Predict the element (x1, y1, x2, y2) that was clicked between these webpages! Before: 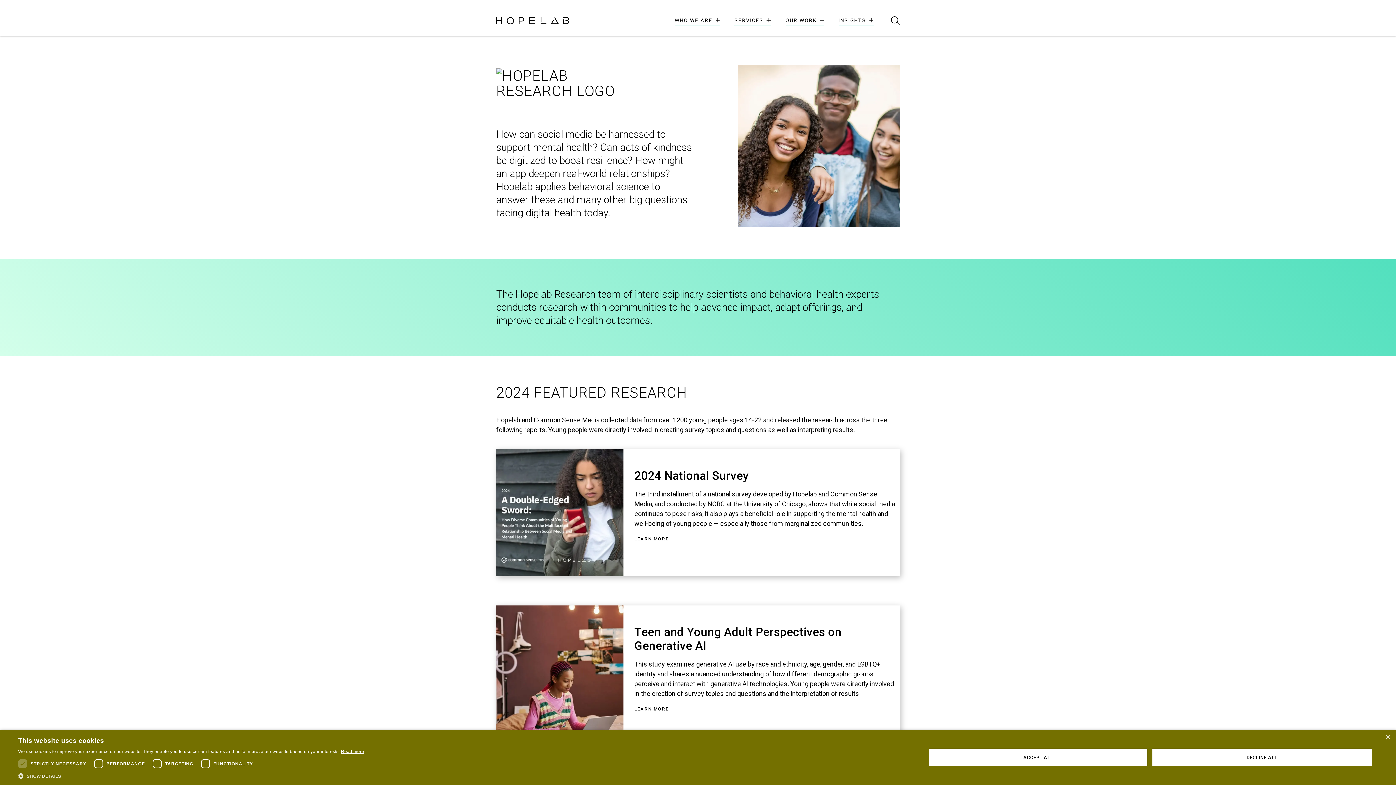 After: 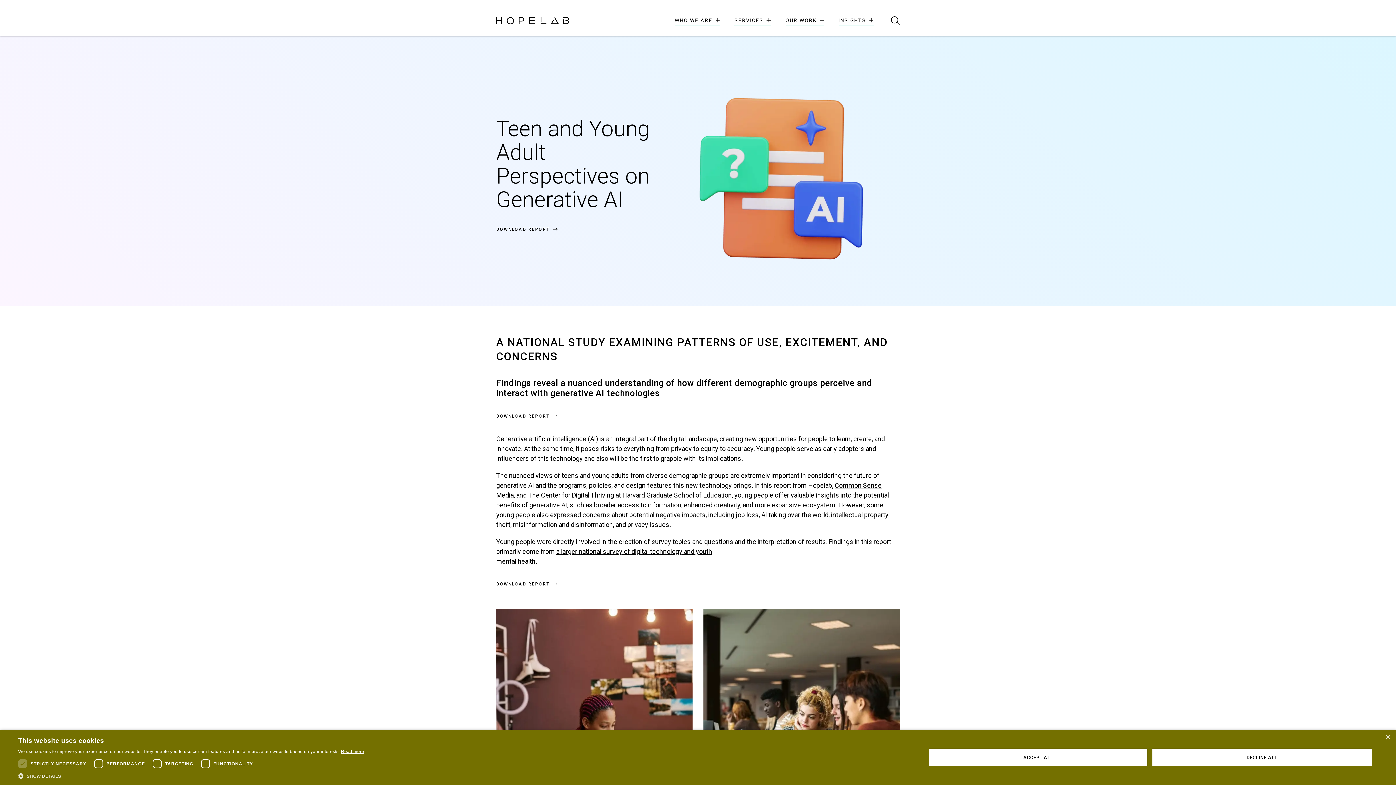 Action: bbox: (496, 605, 623, 733) label: Read entire article on Teen and Young Adult Perspectives on Generative AI